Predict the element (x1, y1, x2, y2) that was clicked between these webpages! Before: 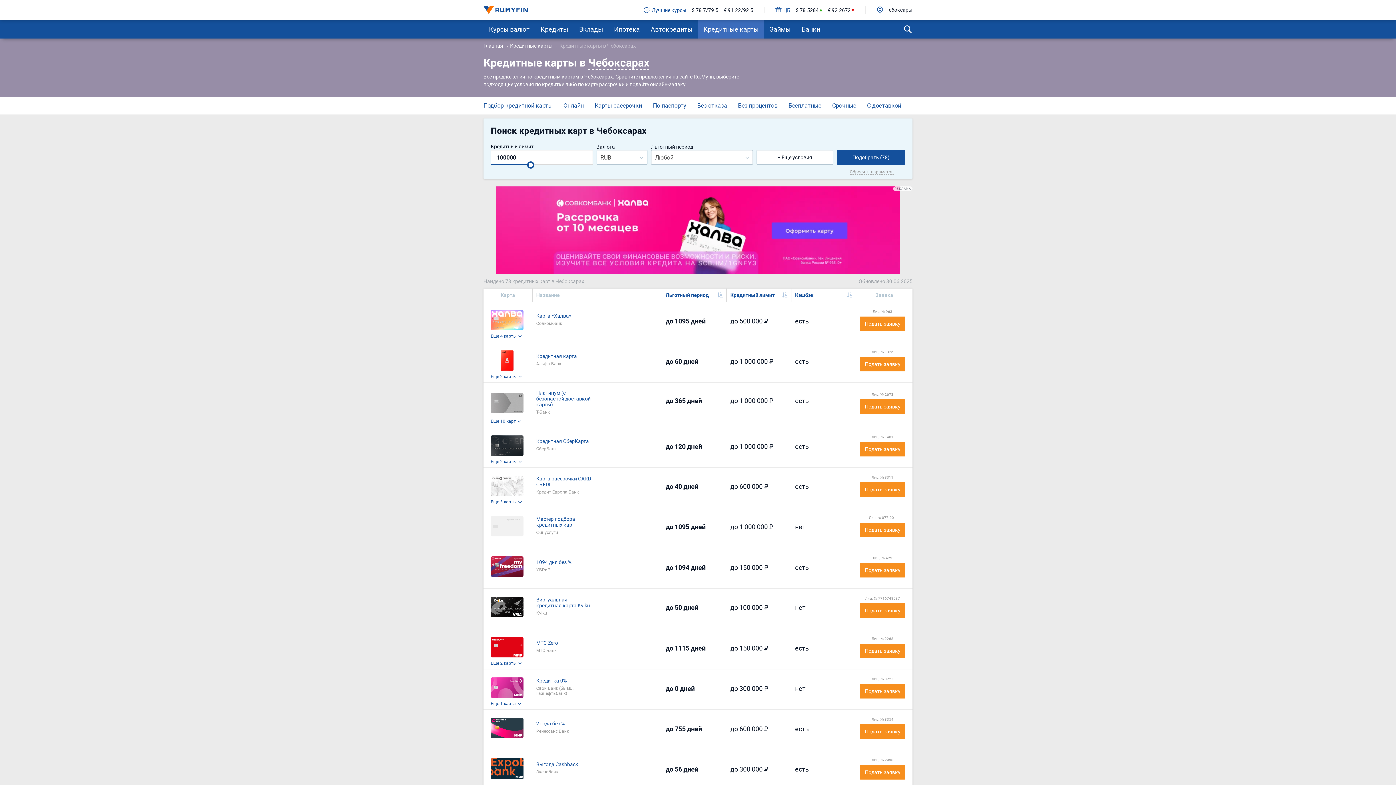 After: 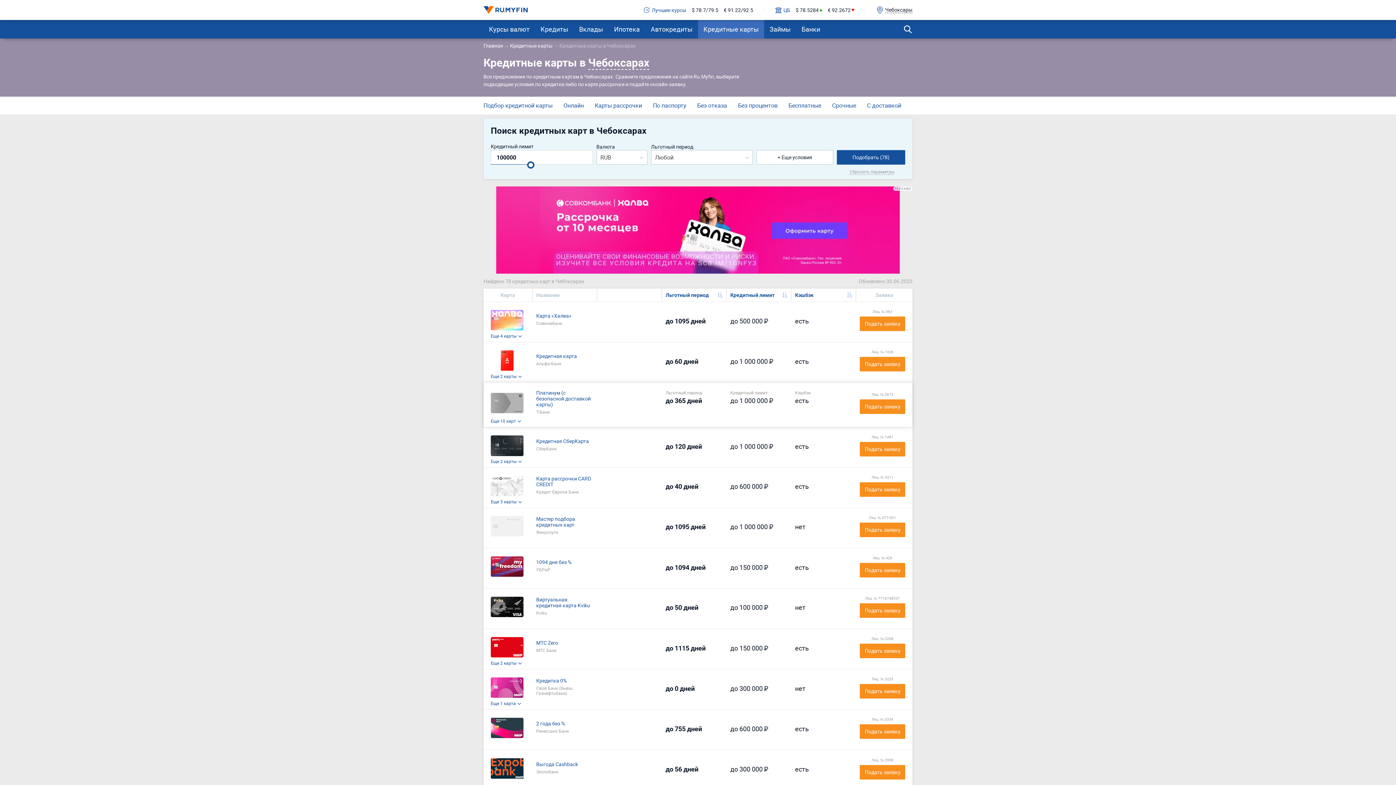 Action: bbox: (490, 393, 529, 413)